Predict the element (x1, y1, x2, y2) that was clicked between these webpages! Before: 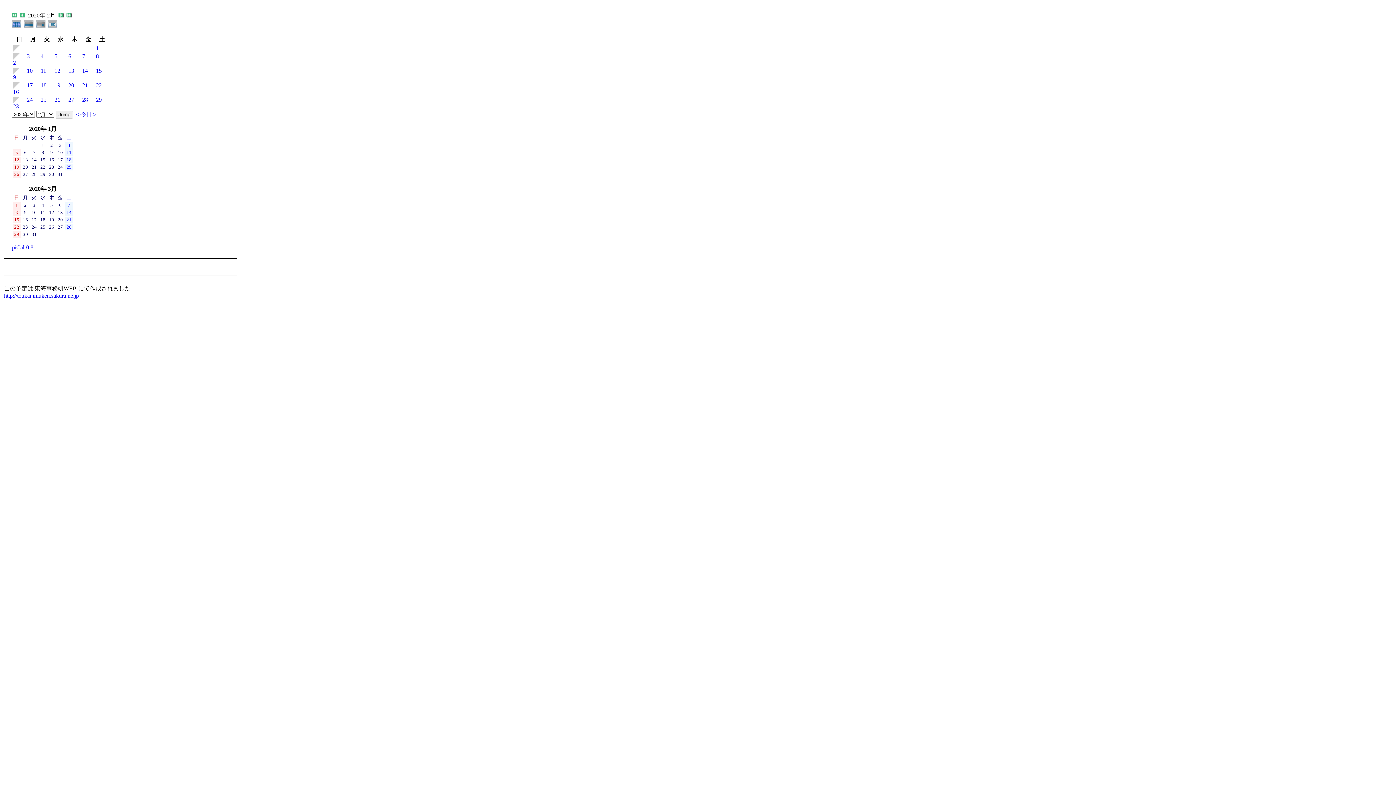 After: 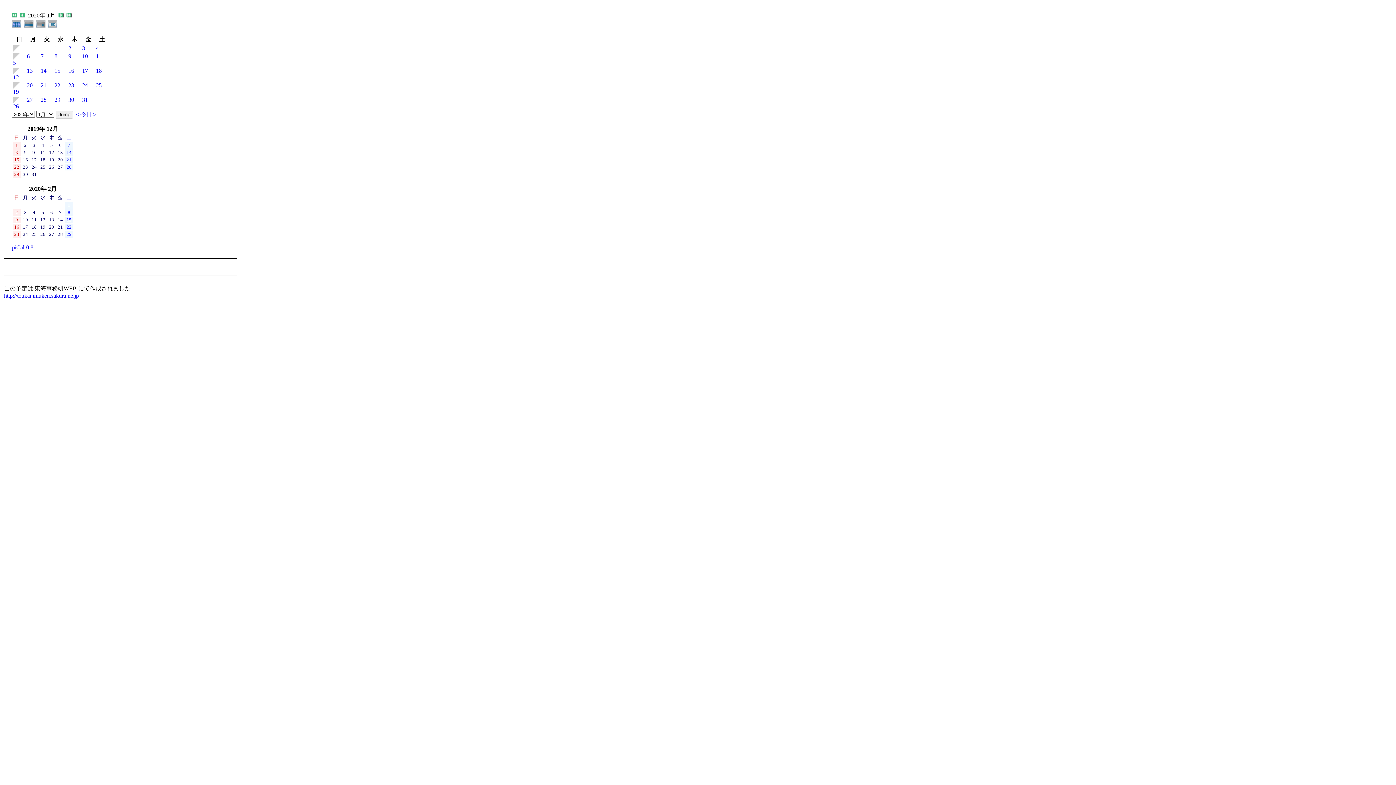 Action: bbox: (41, 141, 44, 148) label: 1